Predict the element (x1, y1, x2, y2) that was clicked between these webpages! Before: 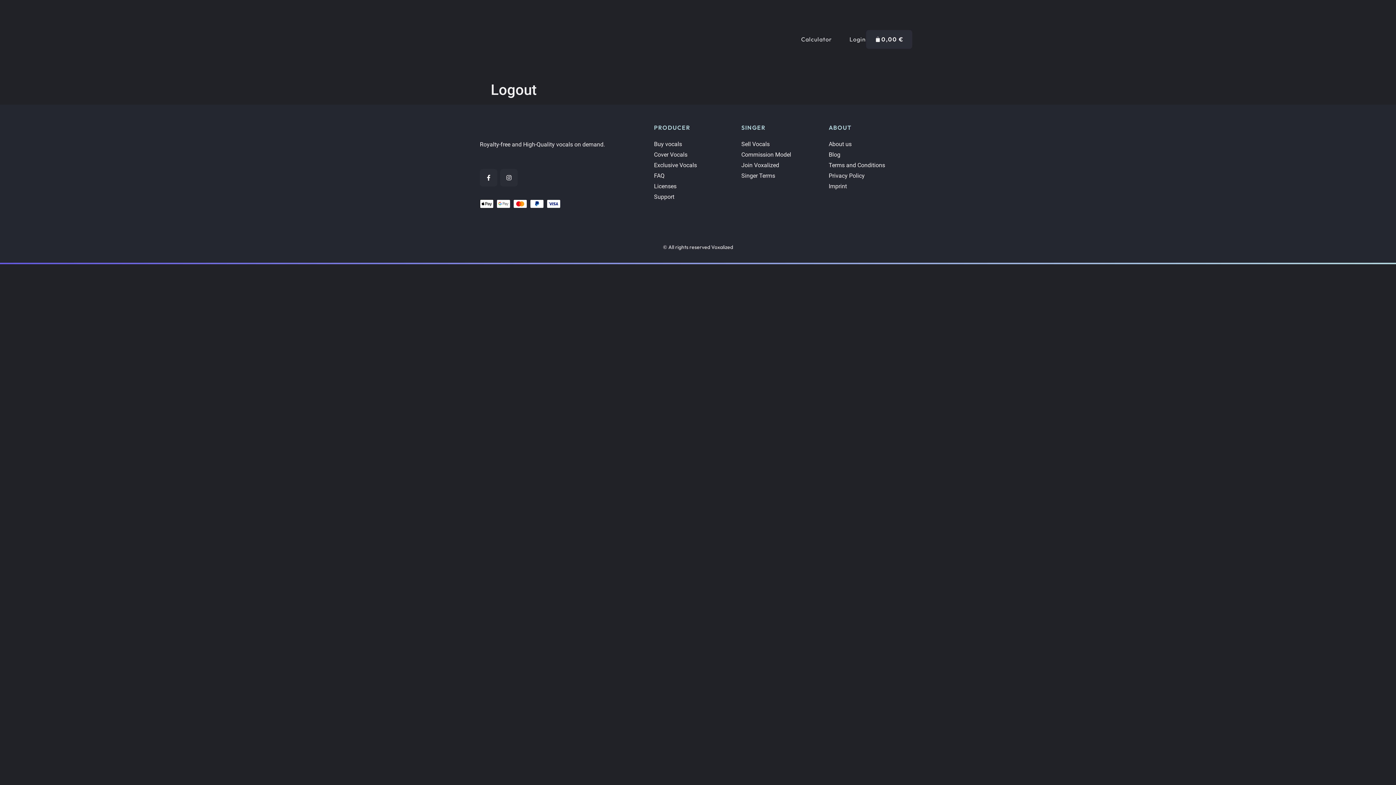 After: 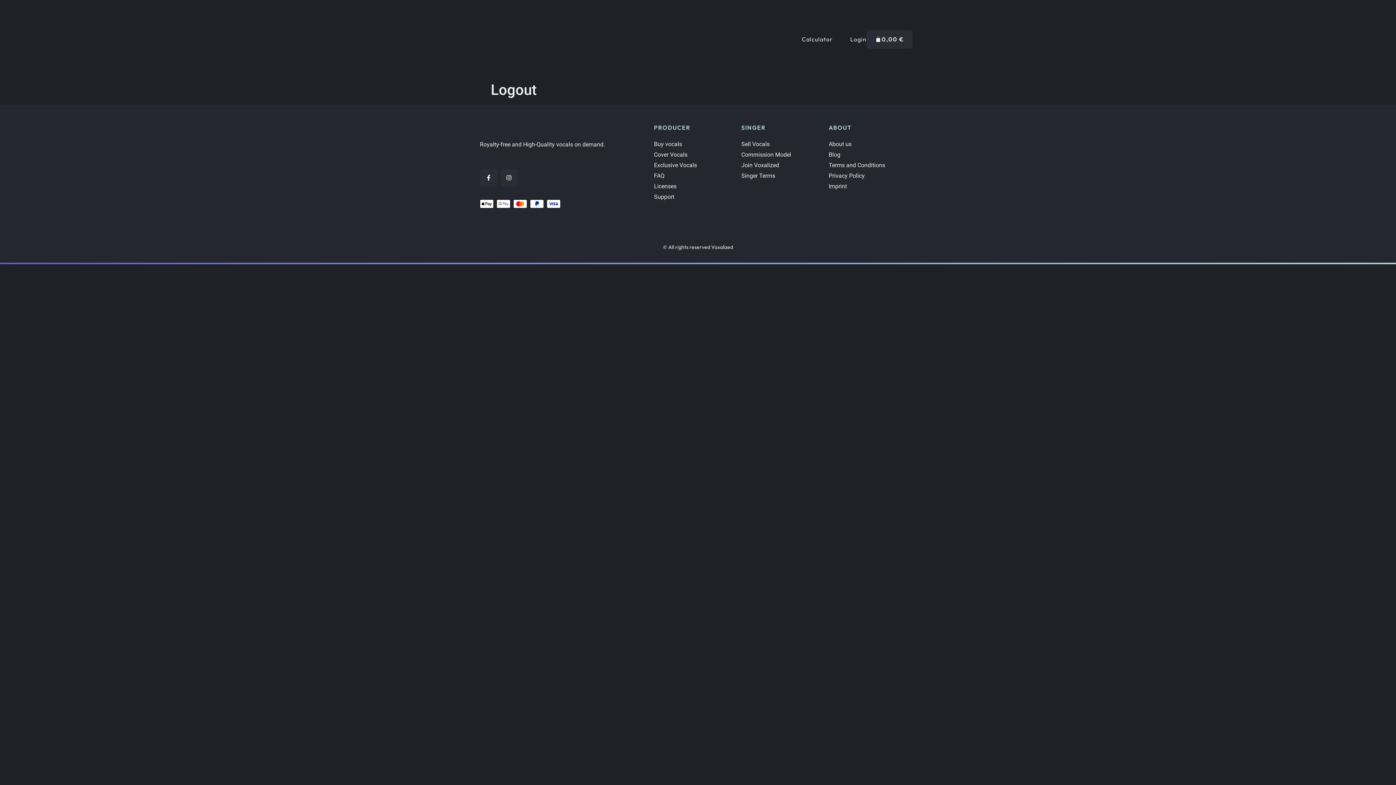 Action: label: 0,00 €
BASKET bbox: (866, 29, 912, 48)